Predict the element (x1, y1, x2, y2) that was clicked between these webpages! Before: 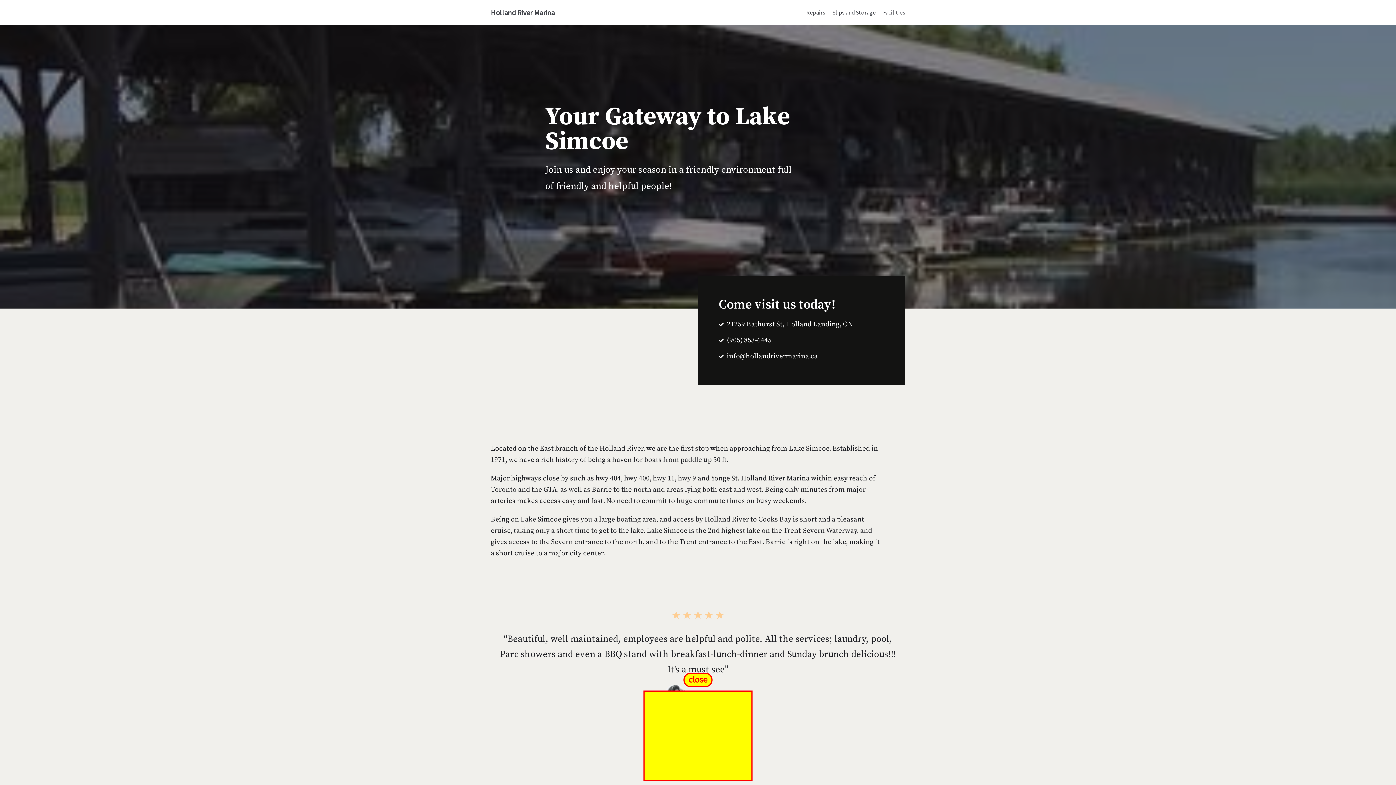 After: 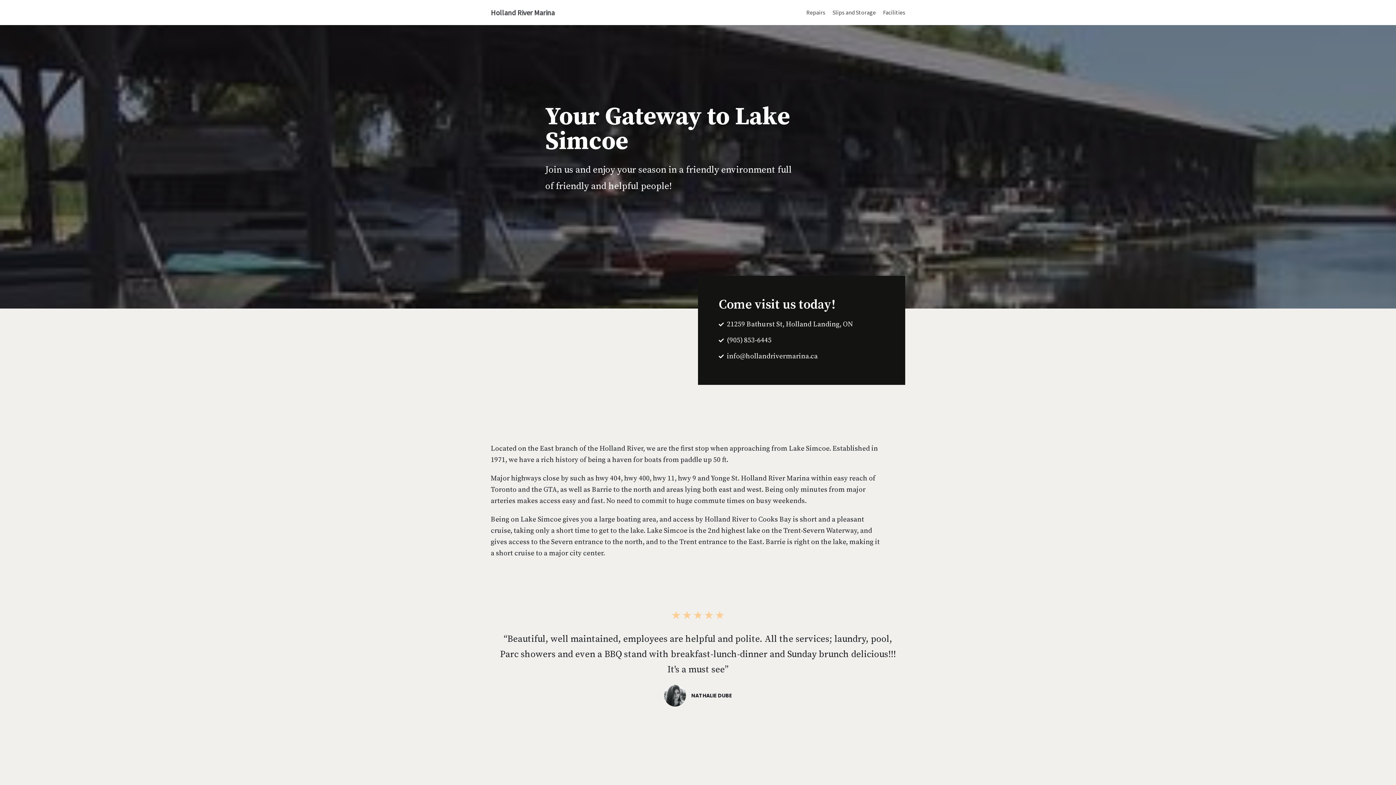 Action: label: Facilities bbox: (883, 8, 905, 17)